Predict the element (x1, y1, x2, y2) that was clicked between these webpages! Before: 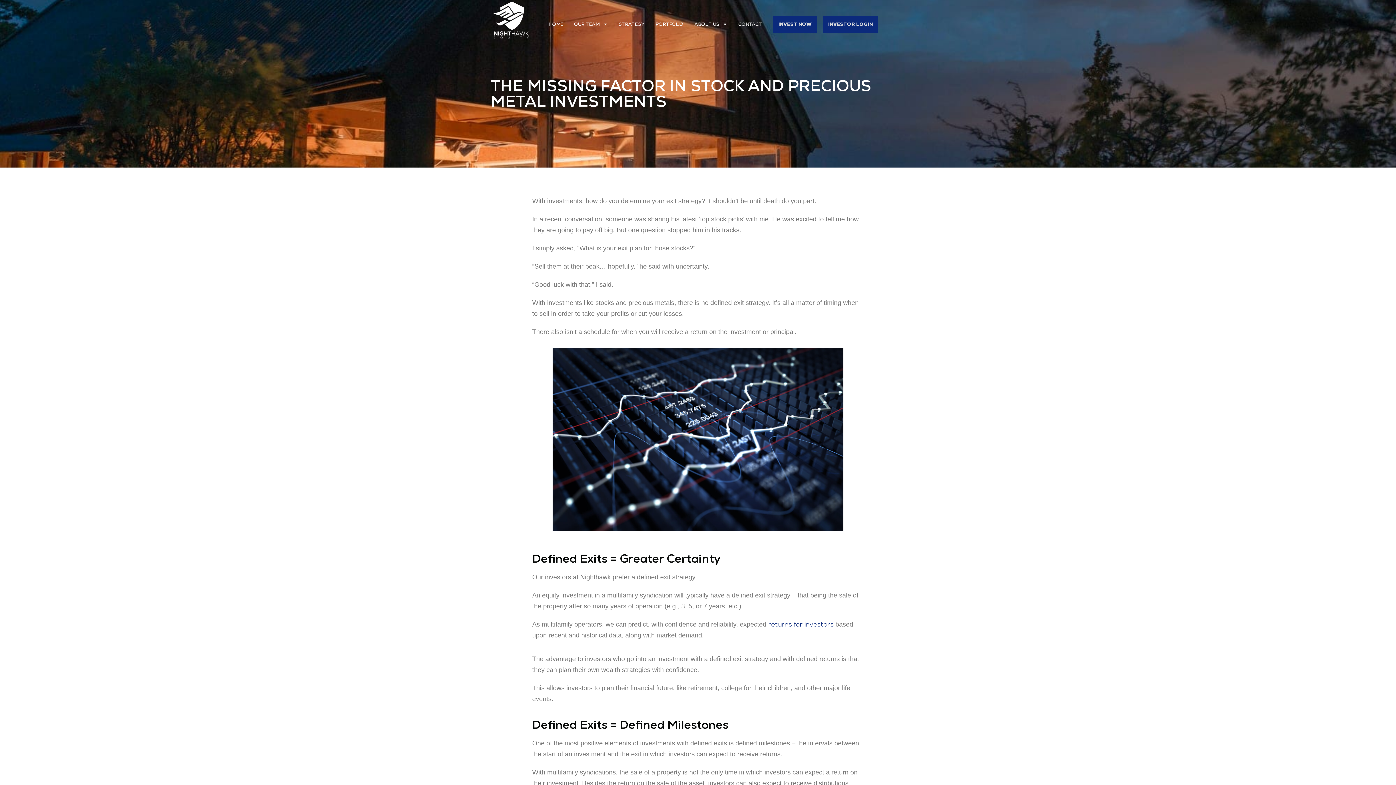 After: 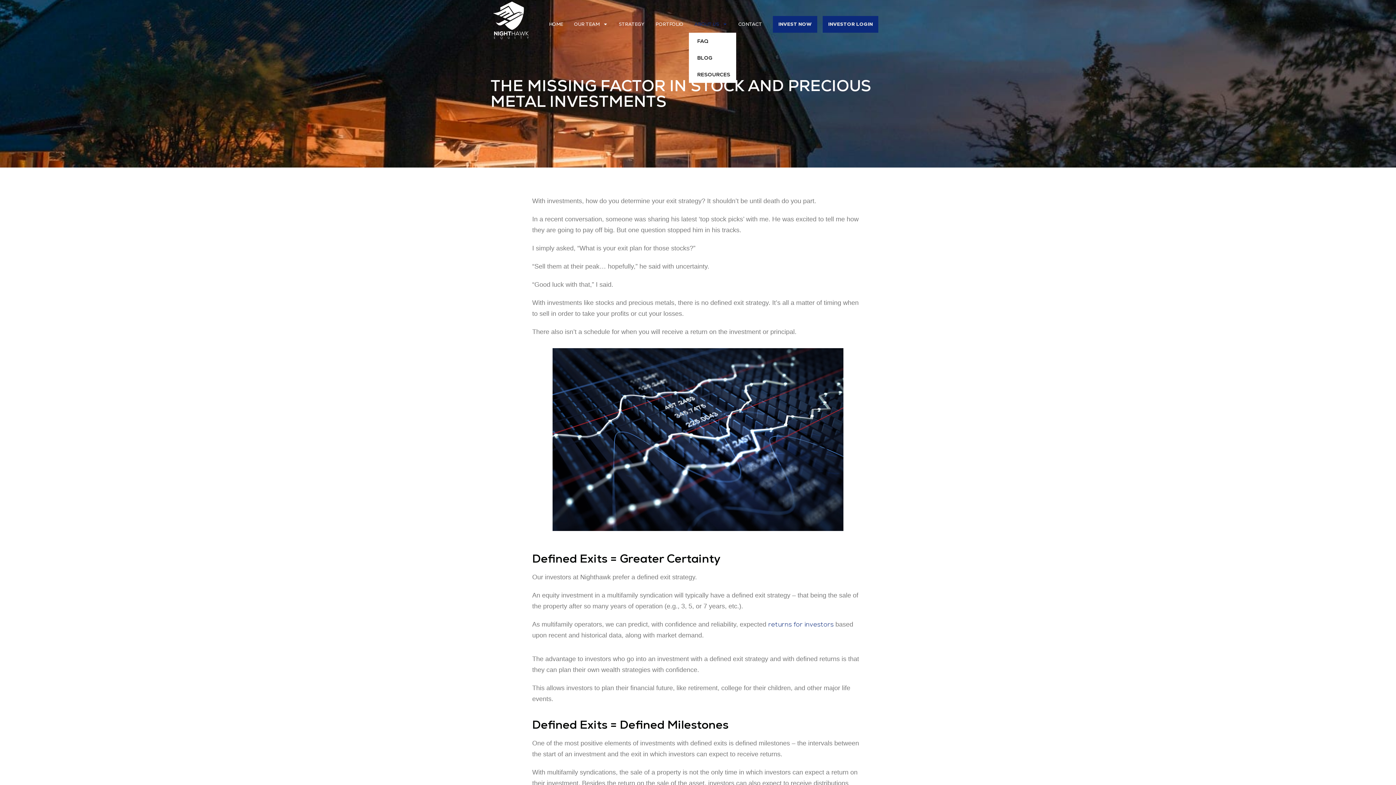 Action: bbox: (689, 15, 733, 32) label: ABOUT US